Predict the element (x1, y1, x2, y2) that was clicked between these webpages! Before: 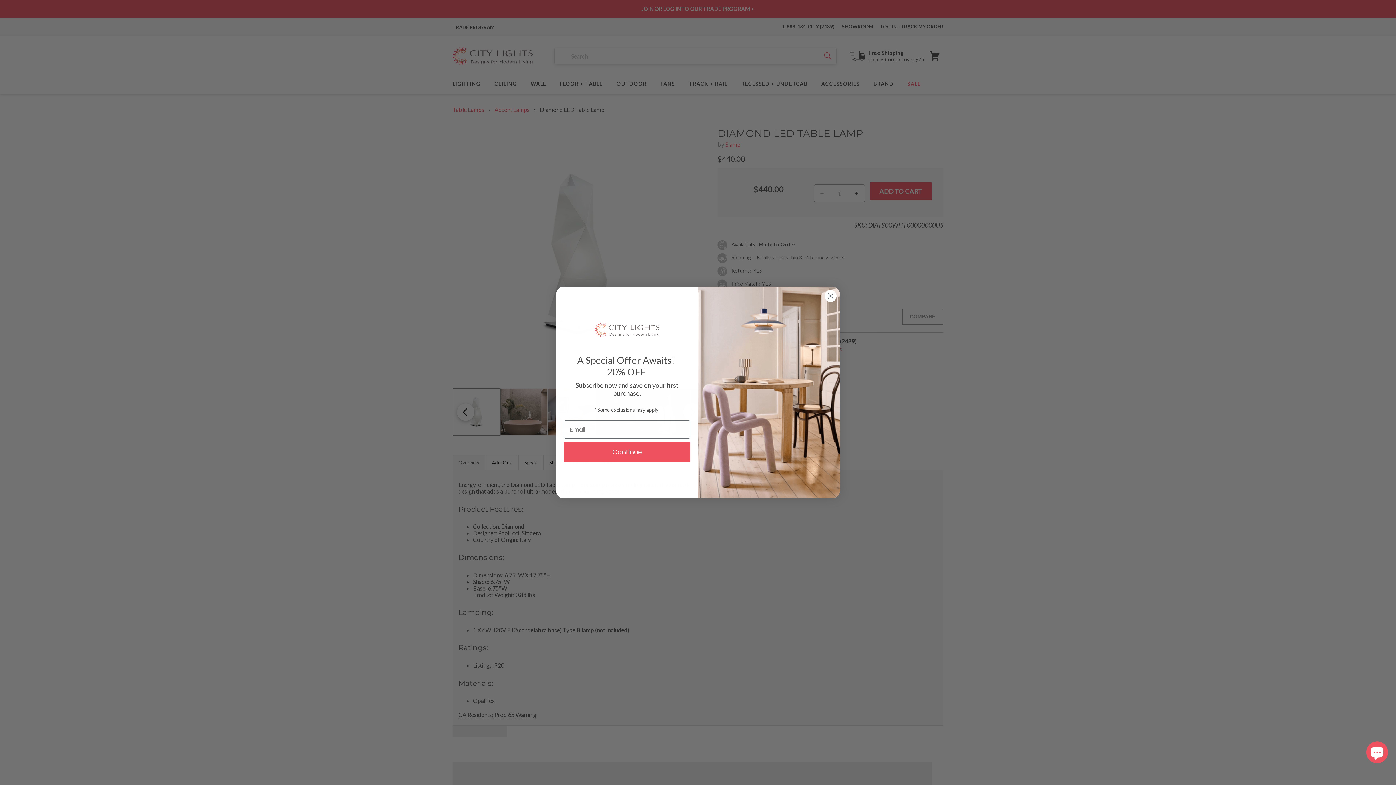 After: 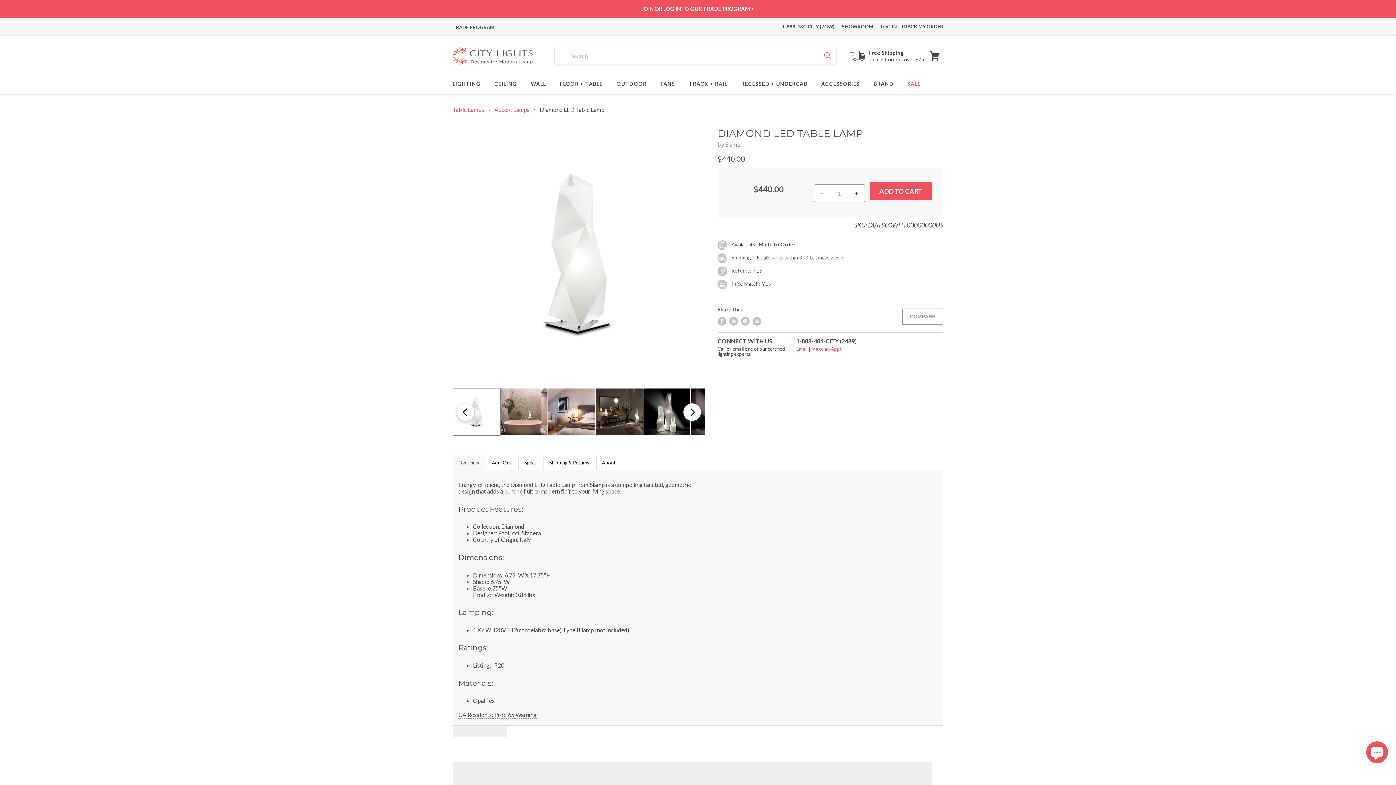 Action: bbox: (824, 289, 837, 302) label: Close dialog